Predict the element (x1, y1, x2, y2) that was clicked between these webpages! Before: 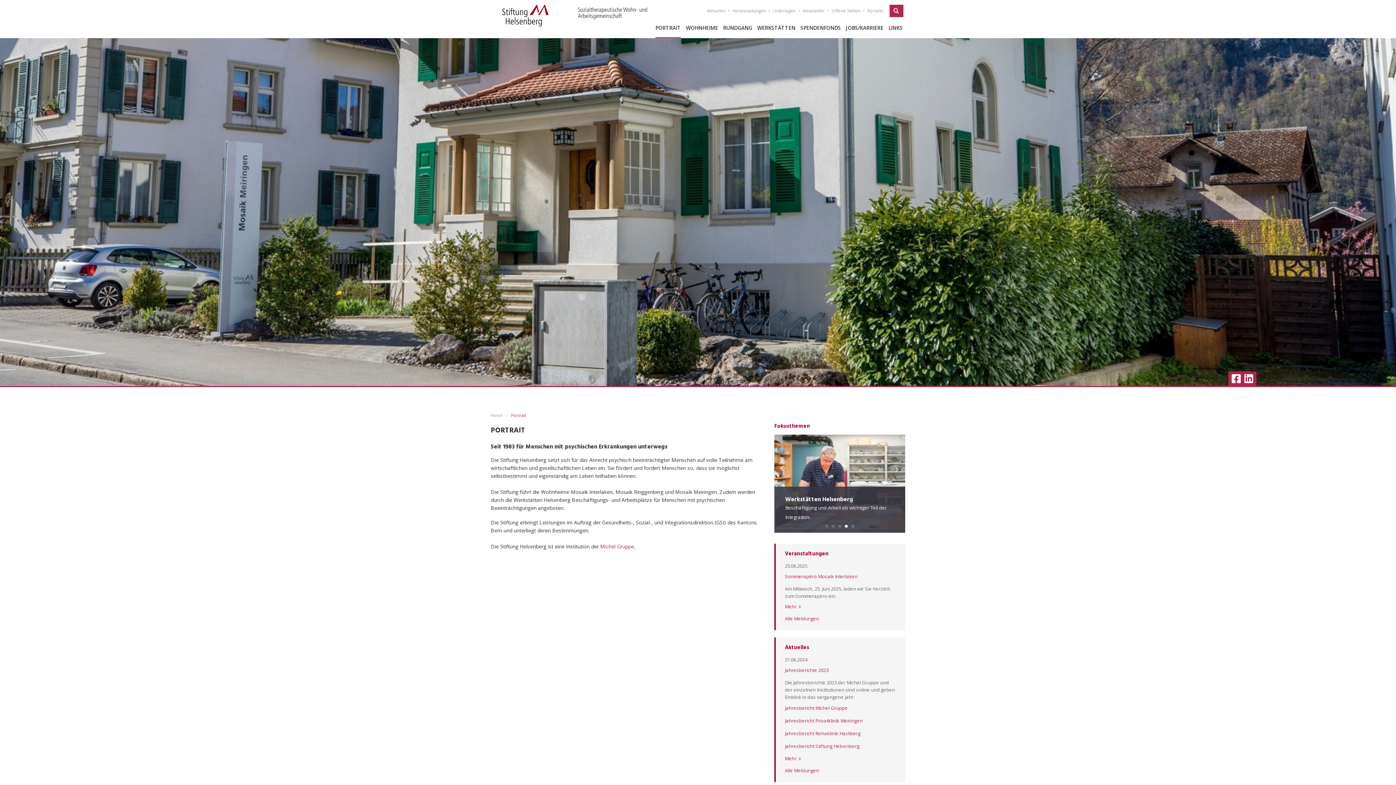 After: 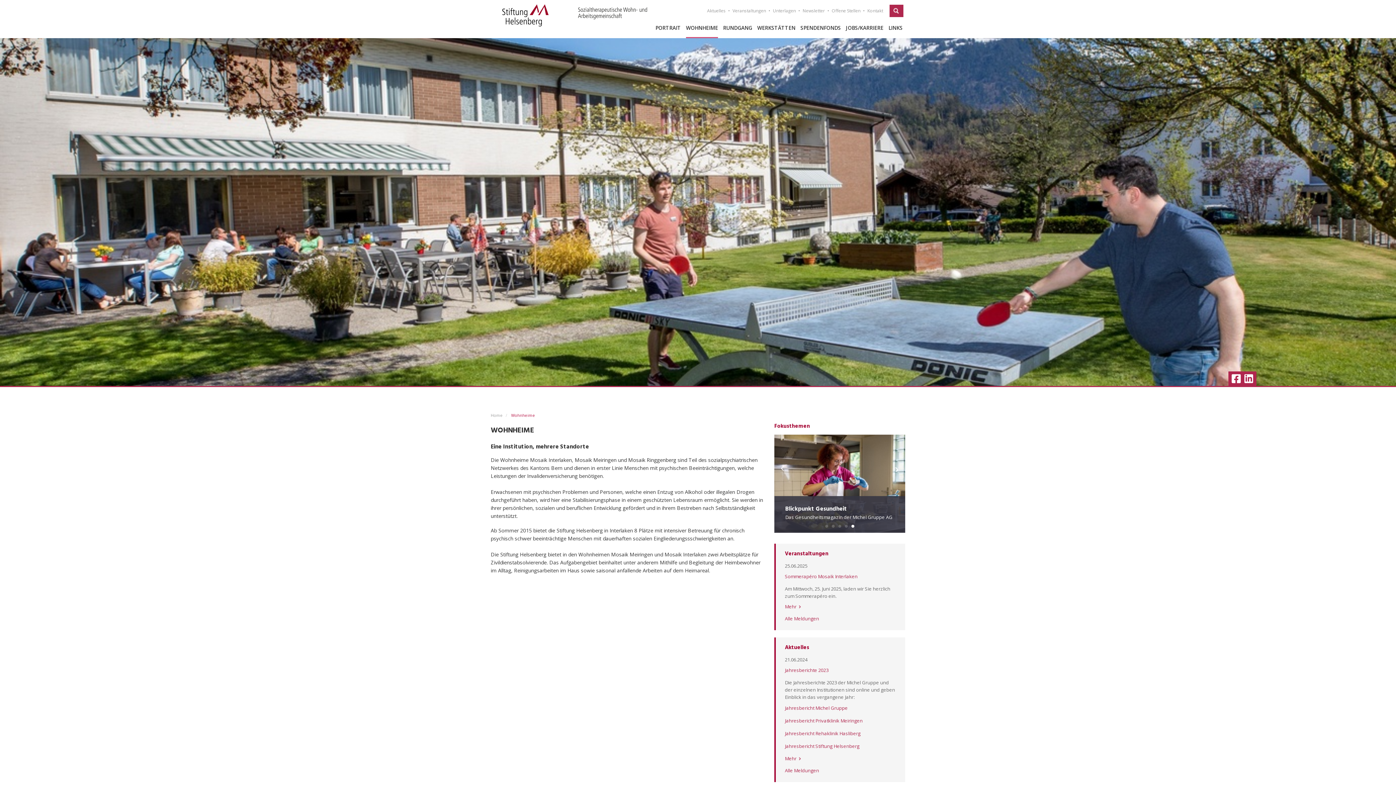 Action: label: WOHNHEIME bbox: (686, 18, 718, 38)